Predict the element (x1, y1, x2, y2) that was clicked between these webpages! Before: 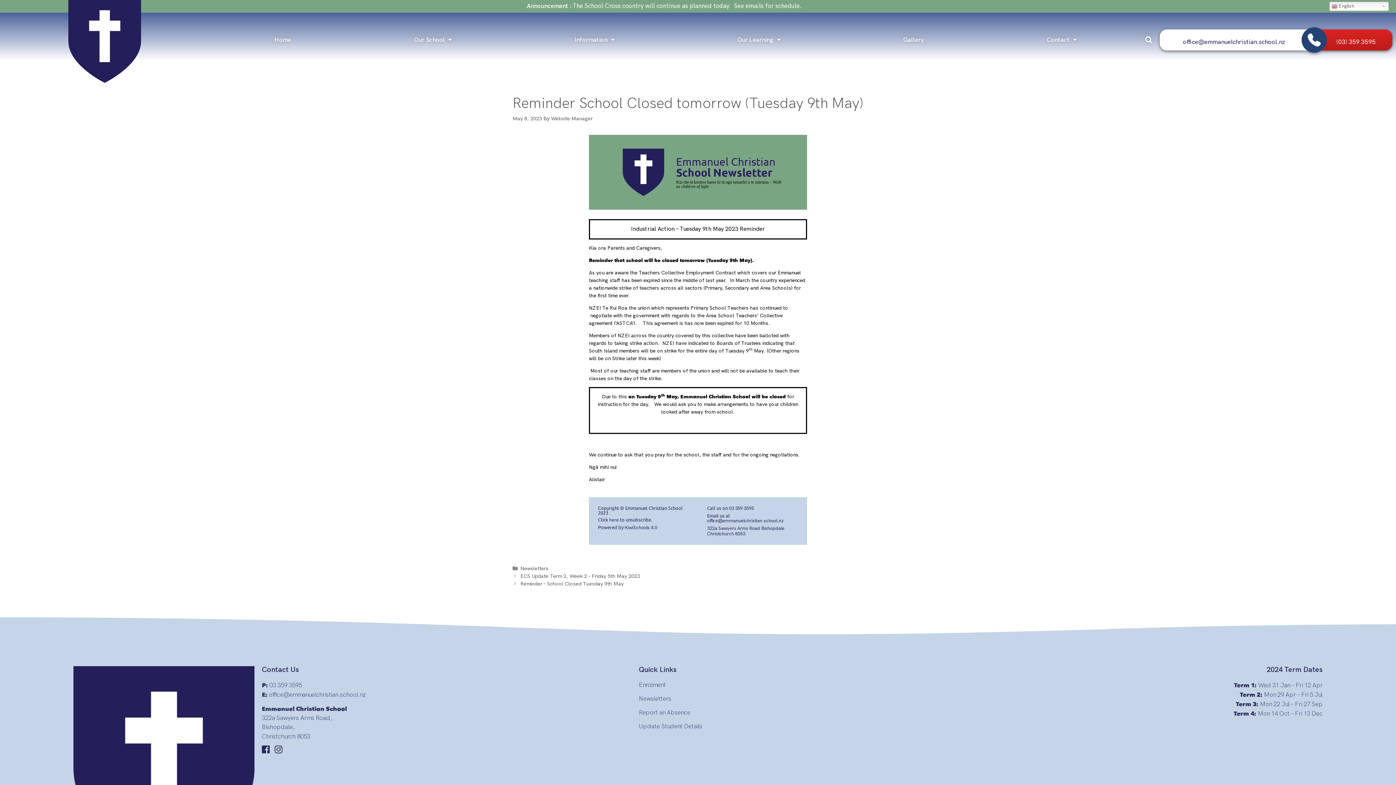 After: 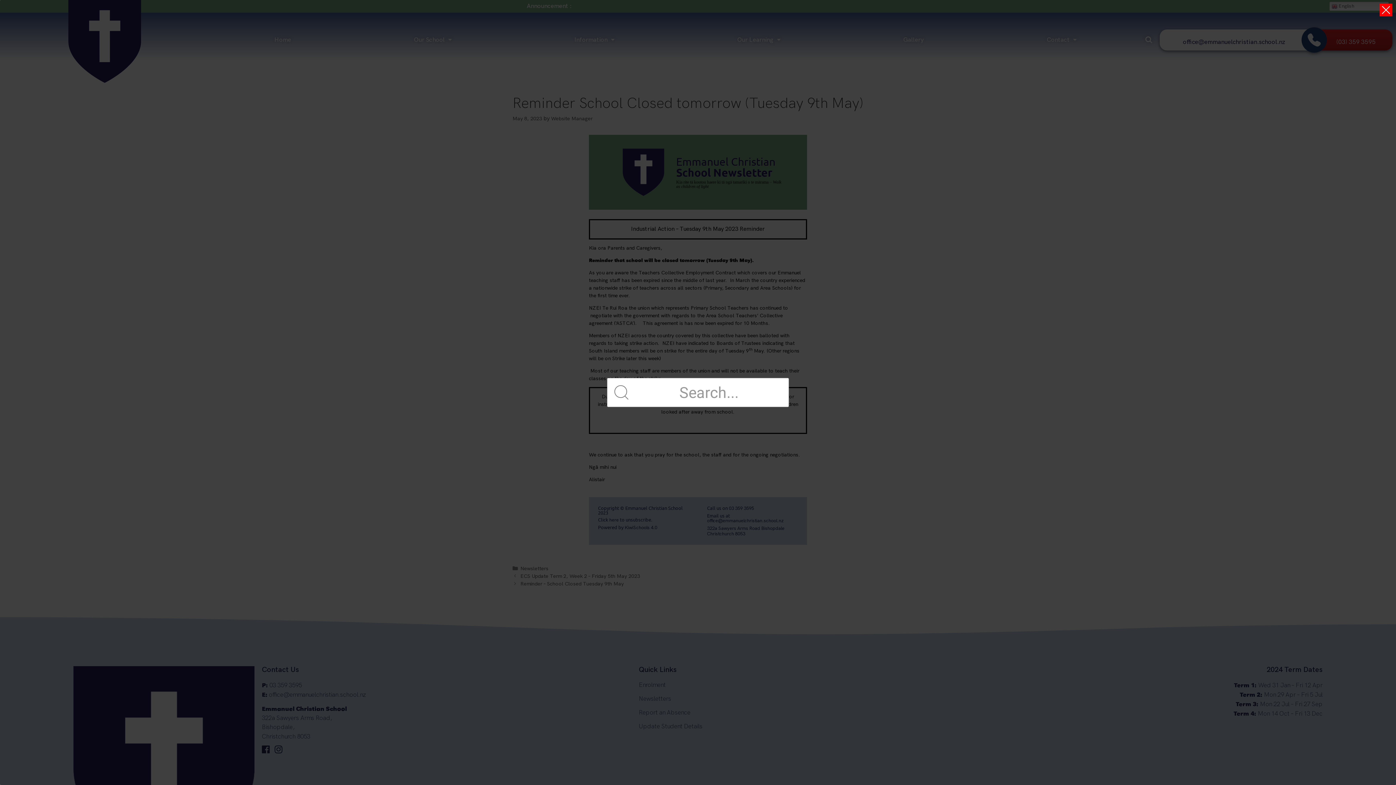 Action: bbox: (1145, 35, 1152, 44)